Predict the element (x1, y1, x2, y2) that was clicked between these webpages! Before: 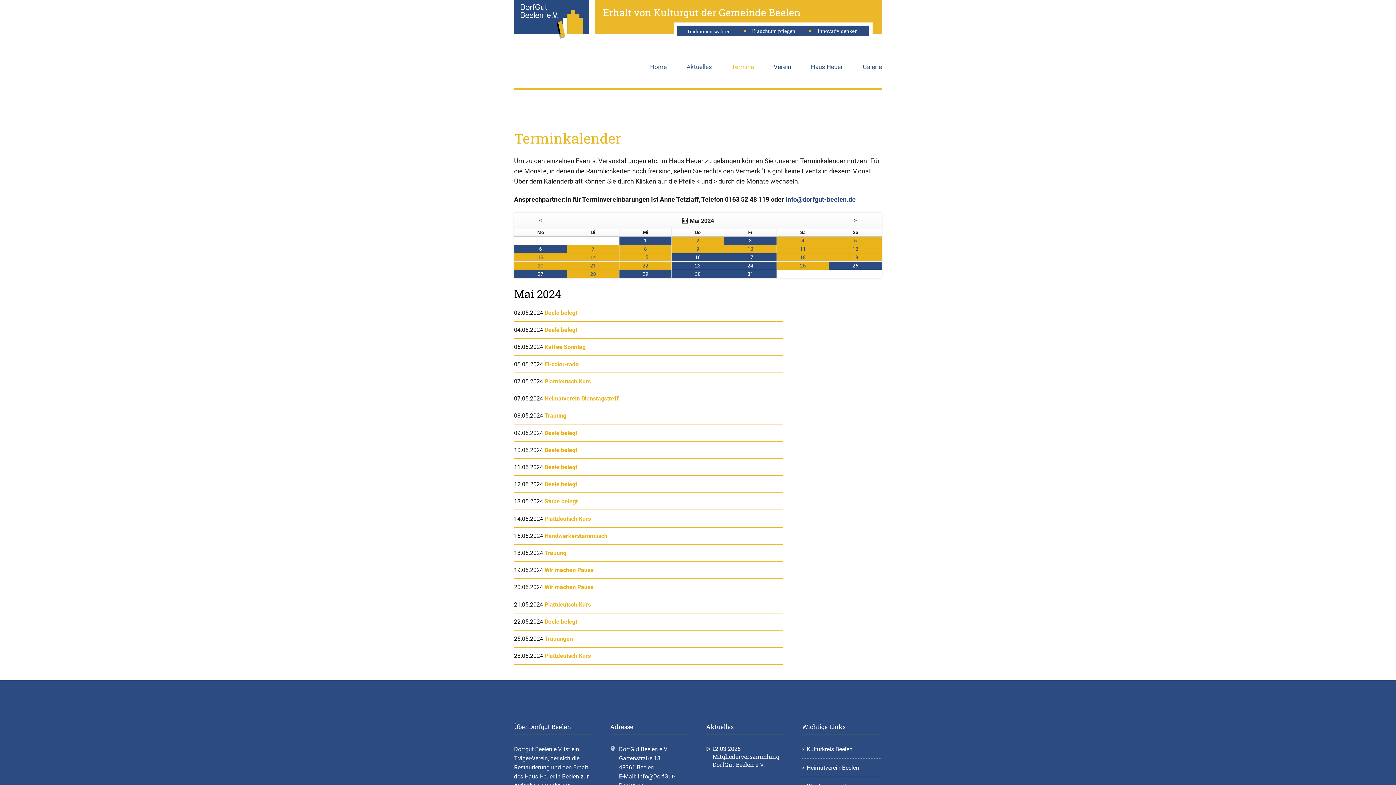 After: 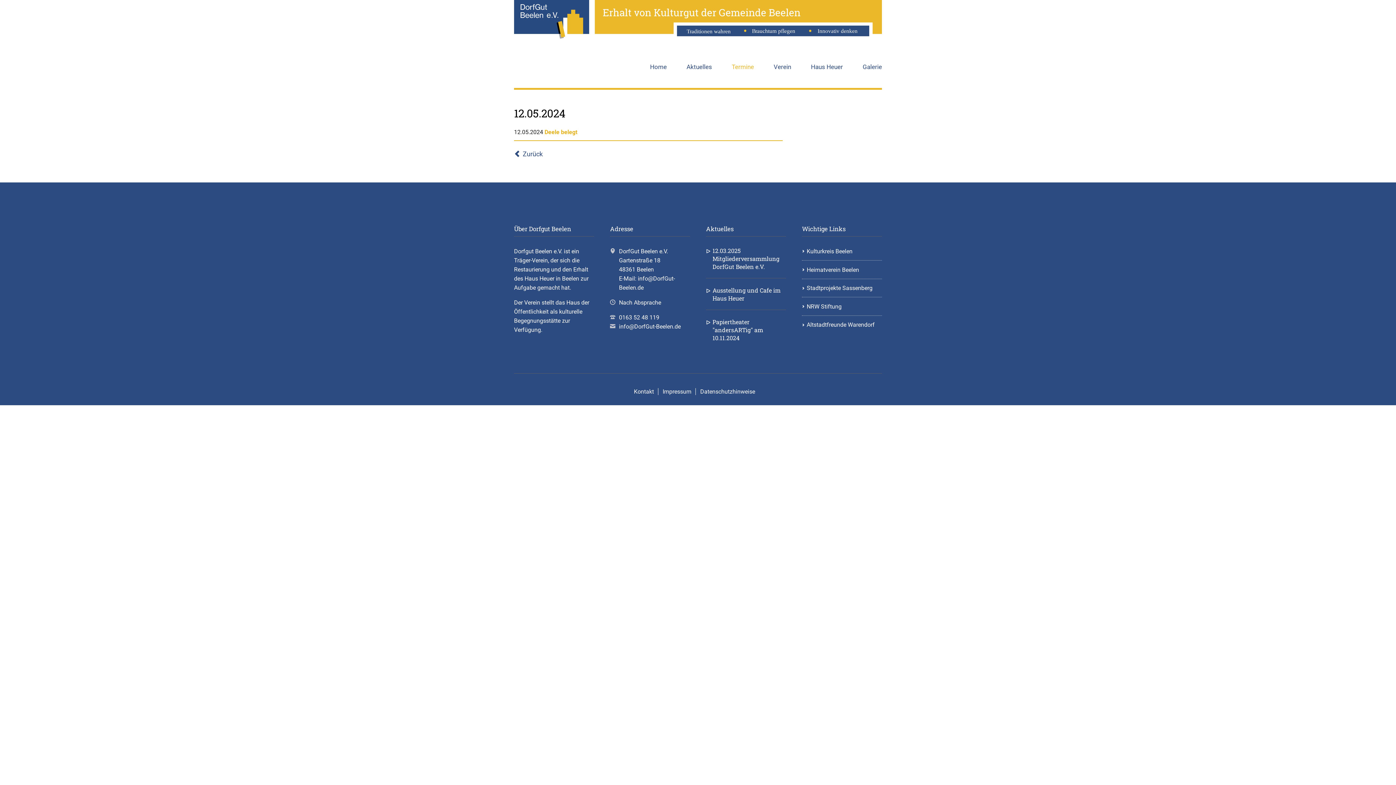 Action: label: 12 bbox: (852, 246, 858, 251)